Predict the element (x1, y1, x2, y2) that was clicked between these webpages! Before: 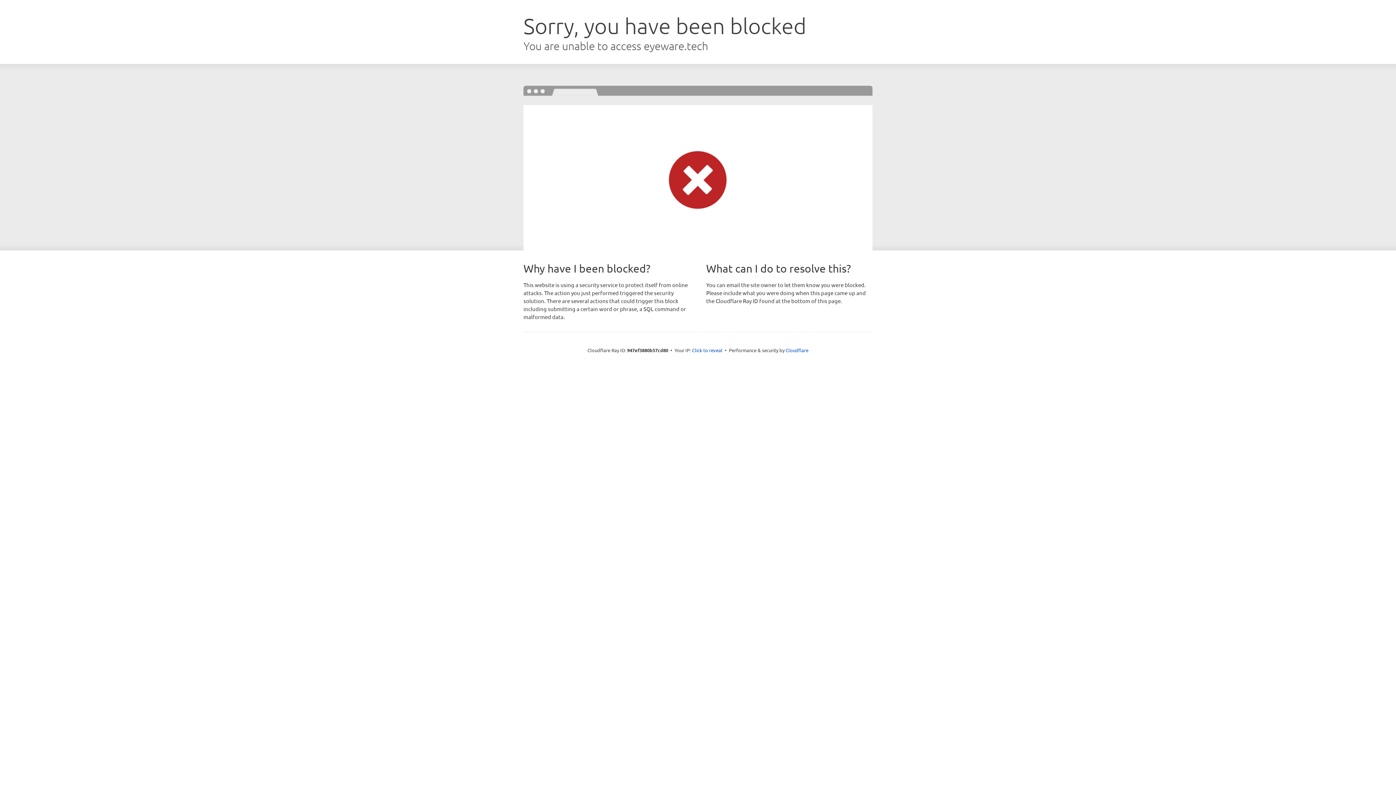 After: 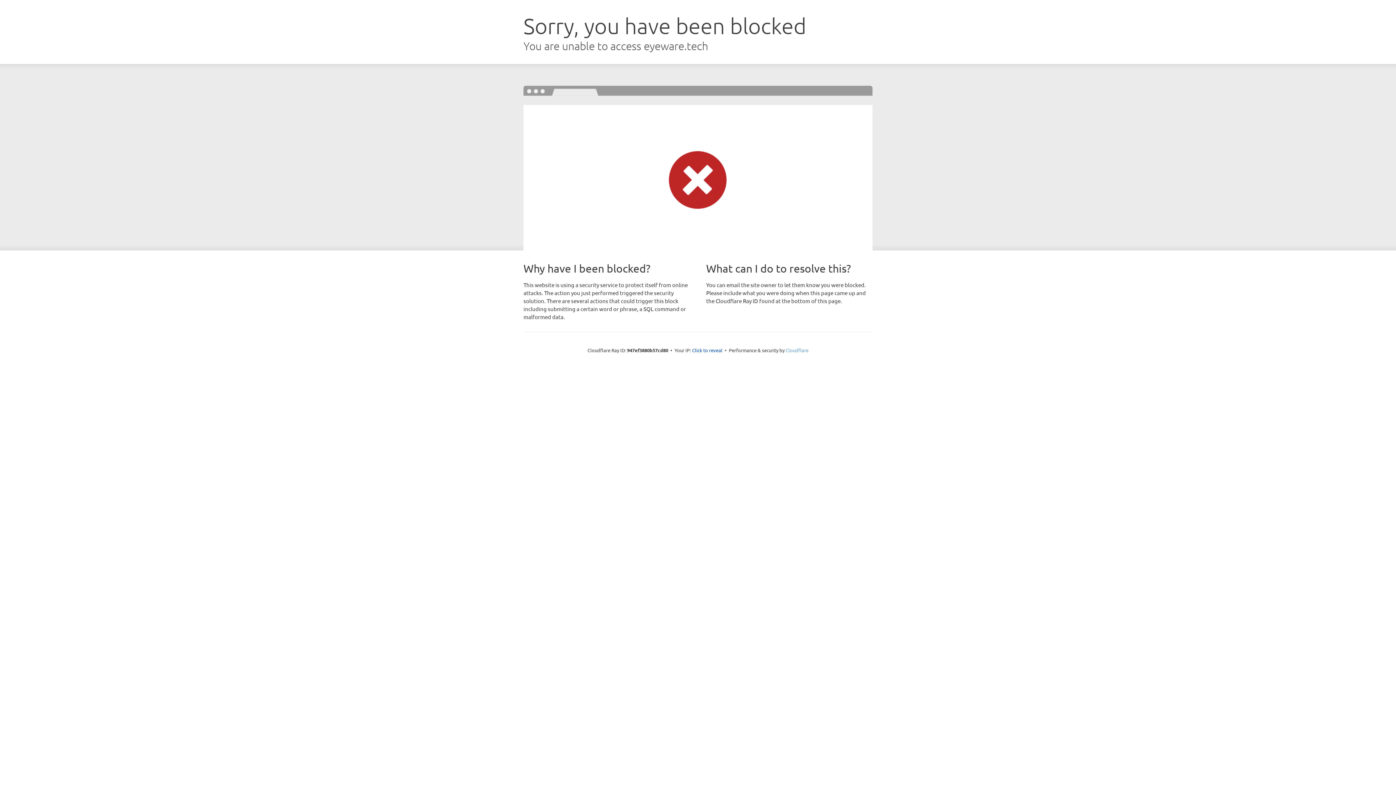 Action: bbox: (785, 347, 808, 353) label: Cloudflare